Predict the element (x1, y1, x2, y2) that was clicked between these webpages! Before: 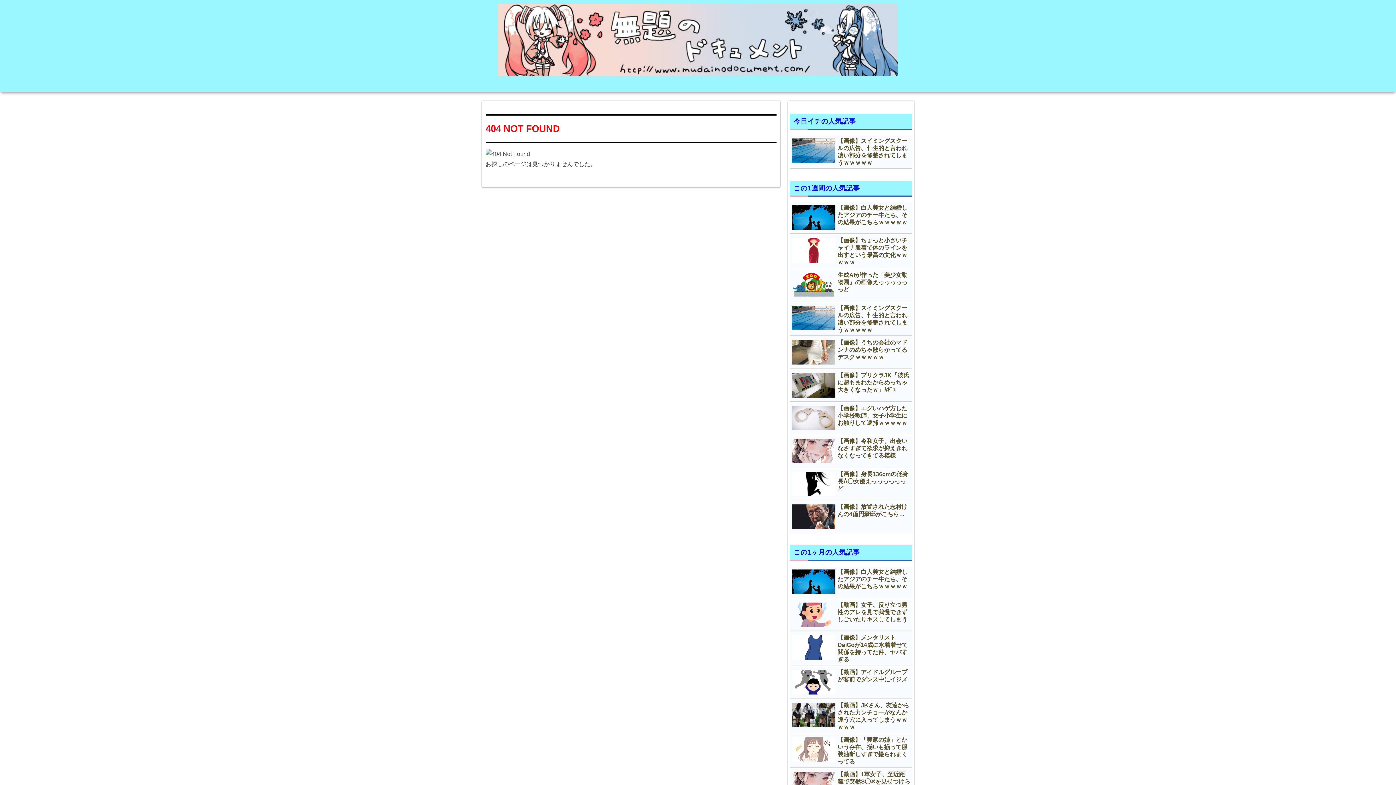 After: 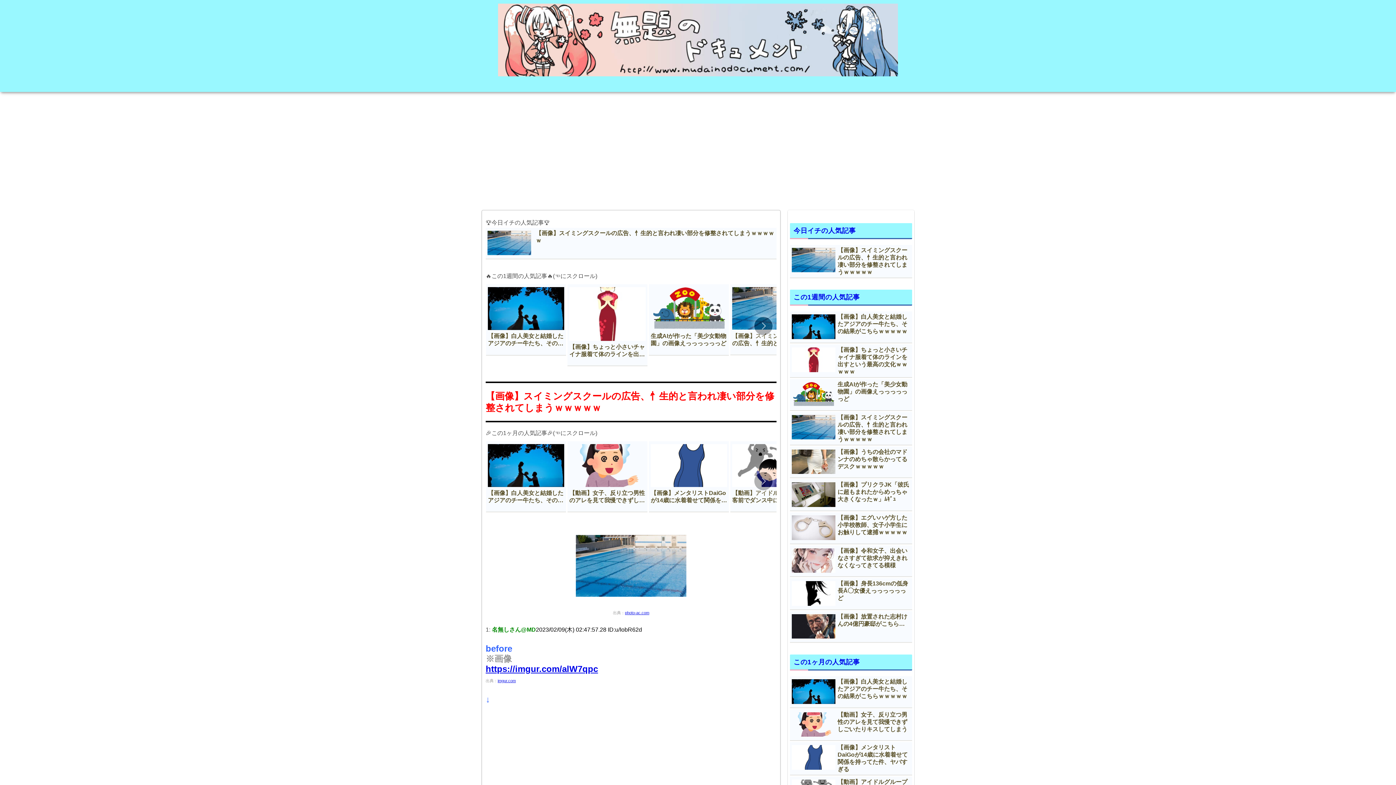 Action: label: 【画像】スイミングスクールの広告、忄生的と言われ凄い部分を修整されてしまうｗｗｗｗｗ bbox: (790, 135, 912, 168)